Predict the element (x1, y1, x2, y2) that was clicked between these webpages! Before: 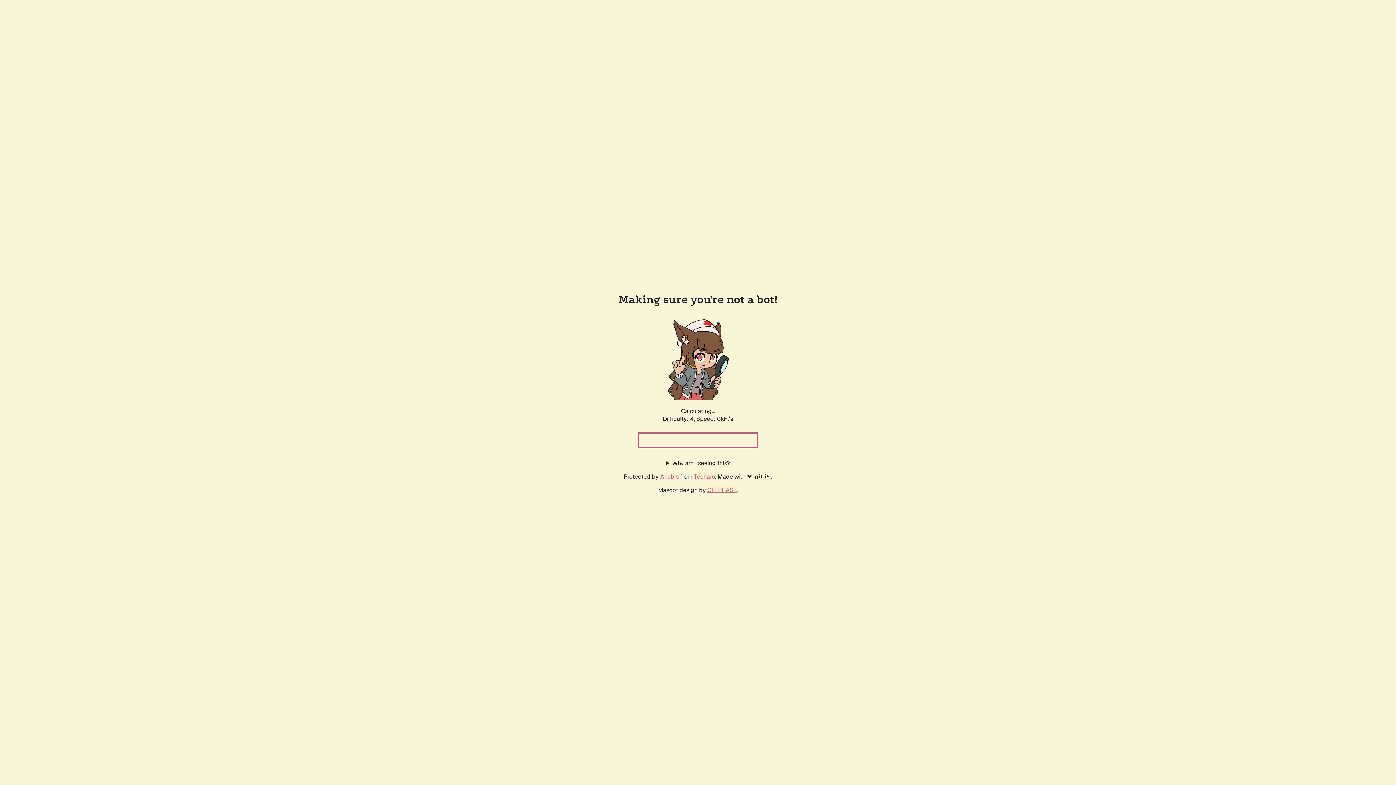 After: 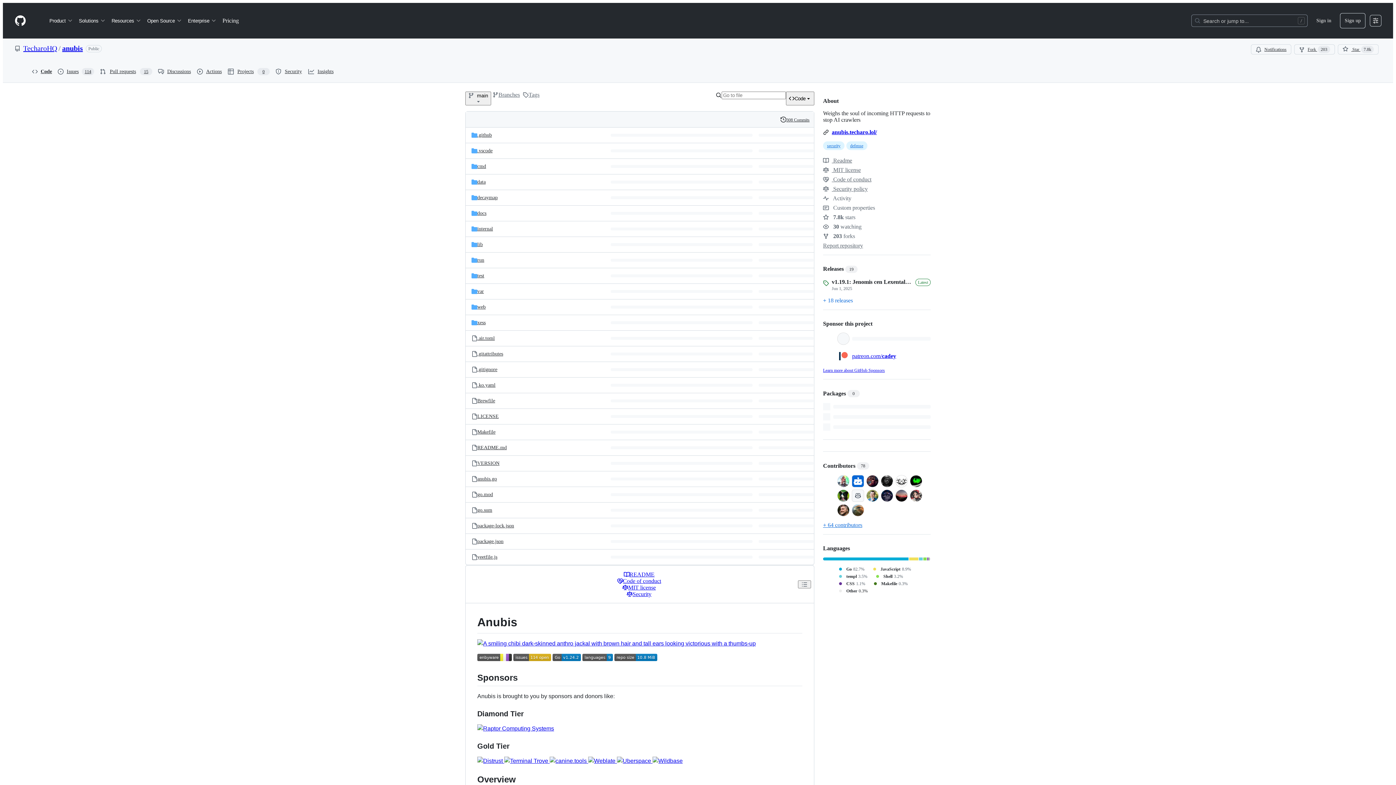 Action: bbox: (660, 472, 678, 480) label: Anubis